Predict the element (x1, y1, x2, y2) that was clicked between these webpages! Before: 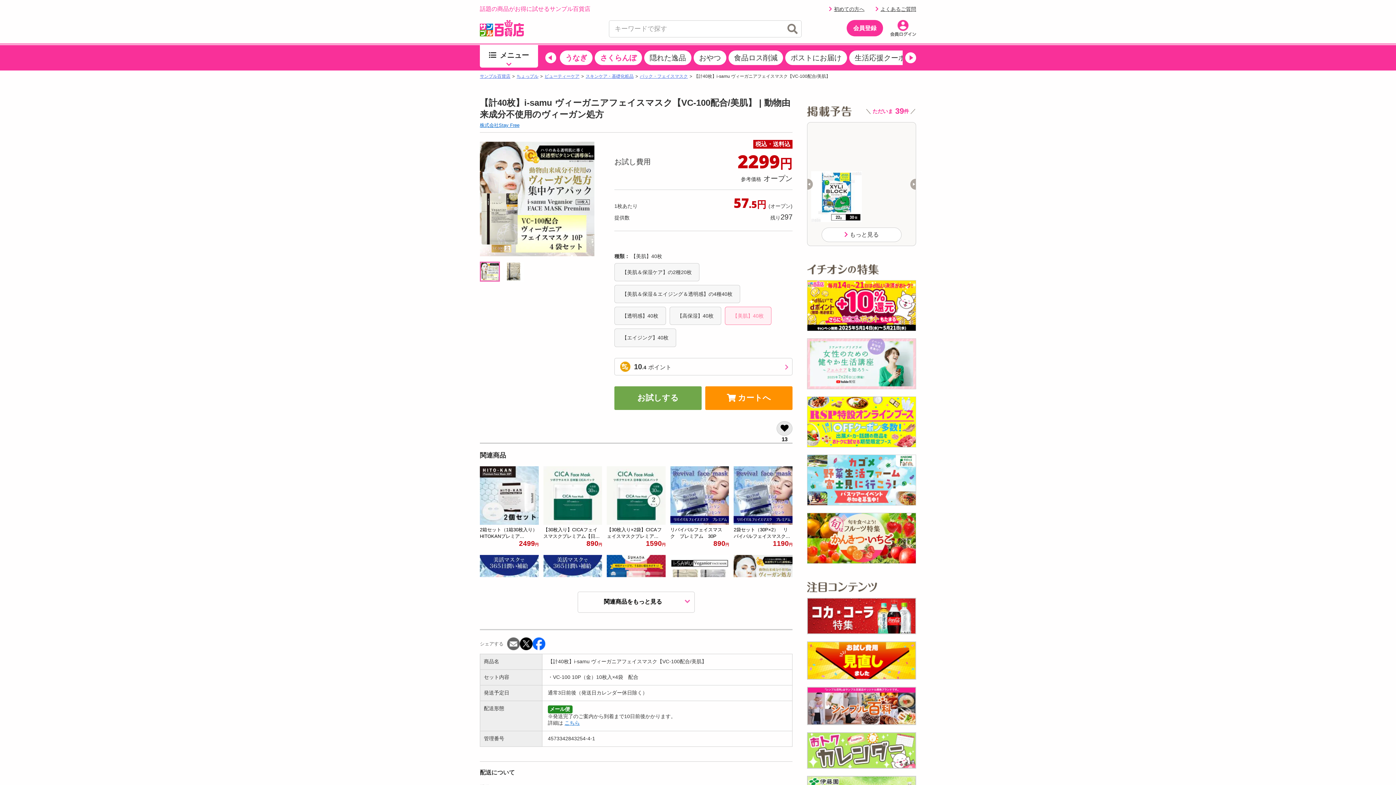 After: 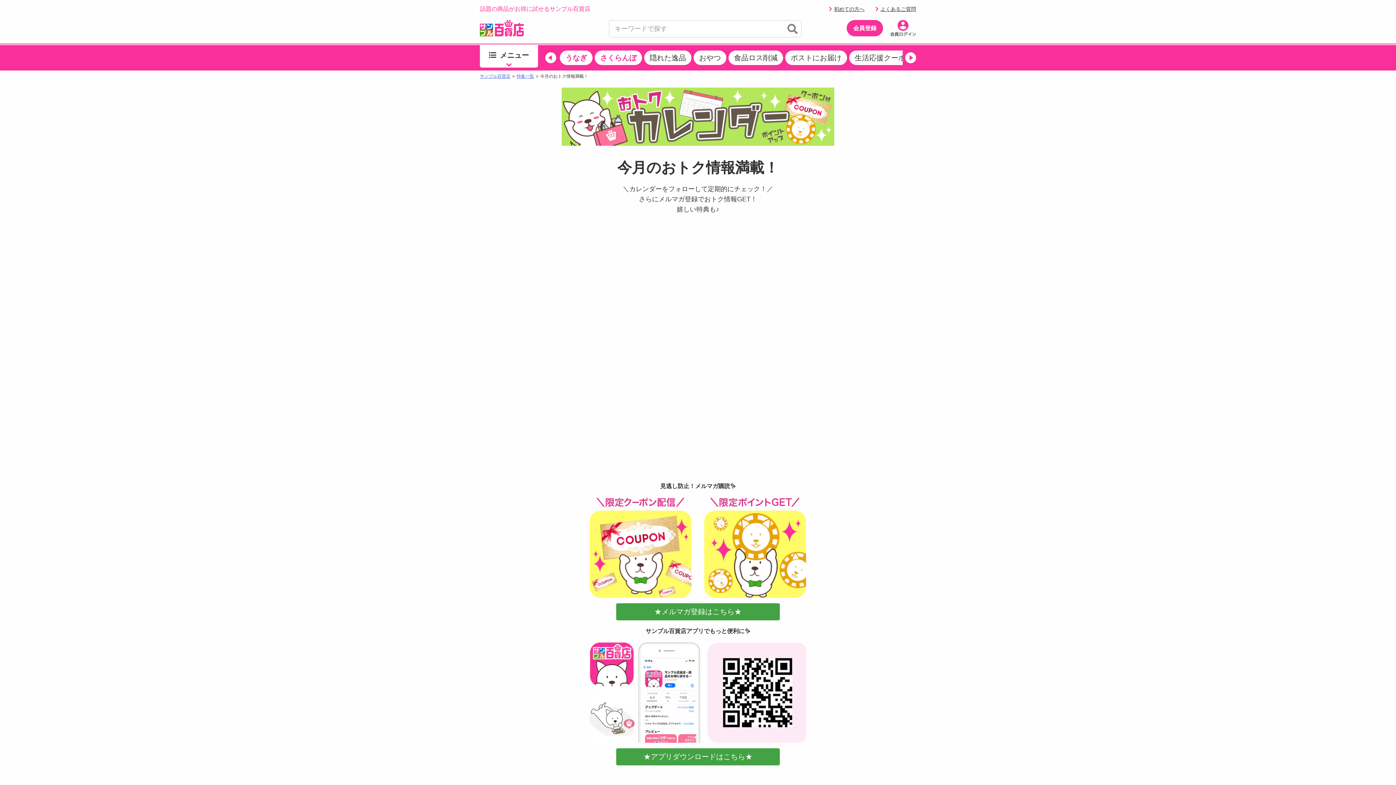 Action: bbox: (807, 732, 916, 768)